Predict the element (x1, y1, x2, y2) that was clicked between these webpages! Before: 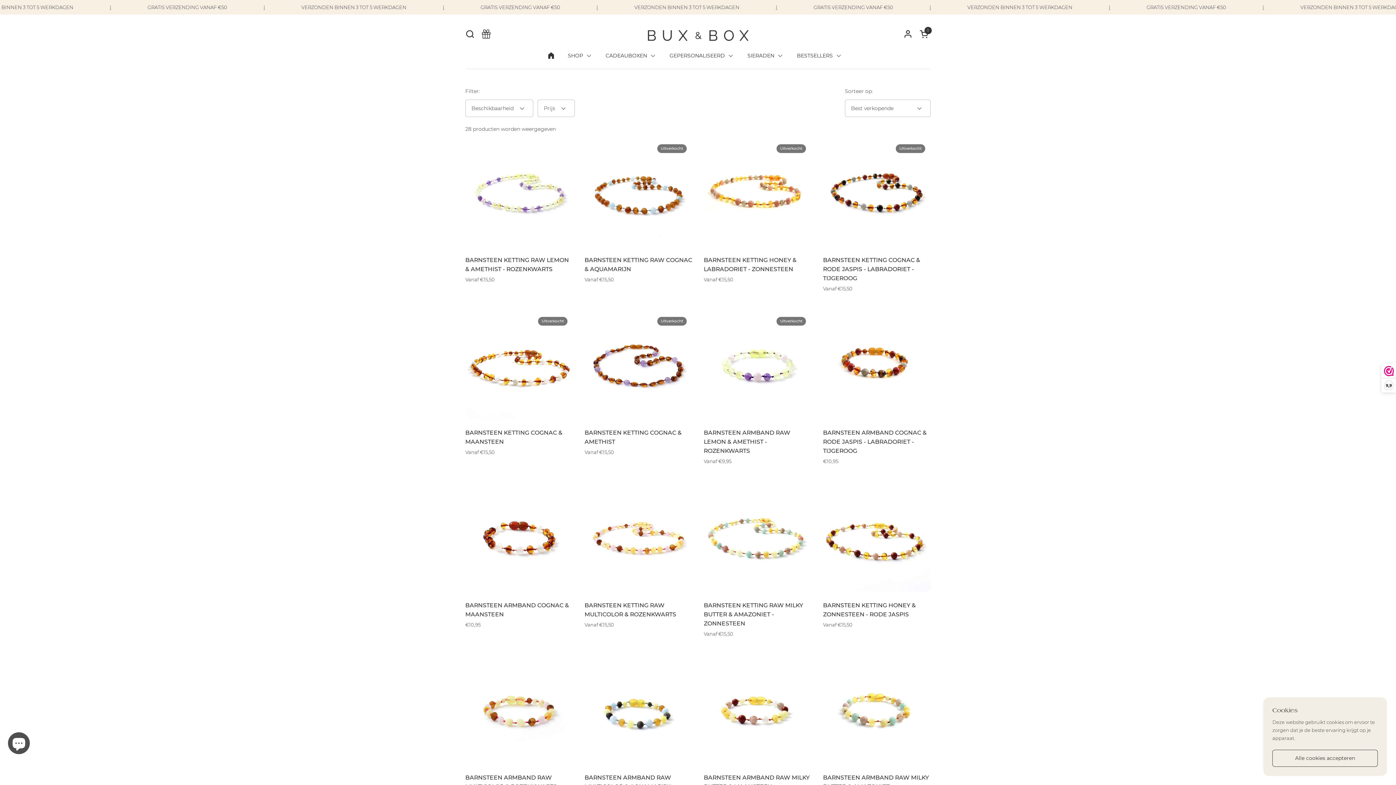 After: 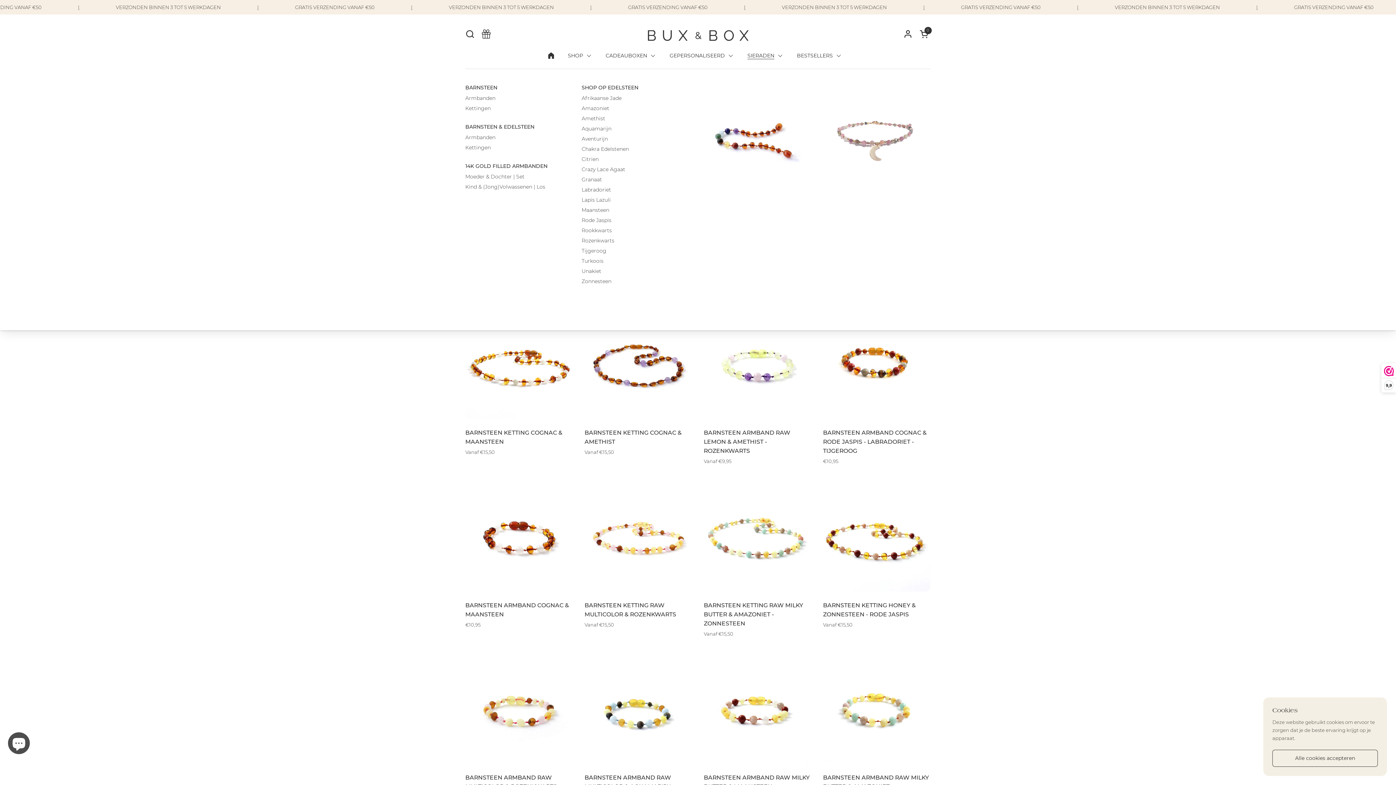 Action: bbox: (740, 47, 789, 63) label: SIERADEN